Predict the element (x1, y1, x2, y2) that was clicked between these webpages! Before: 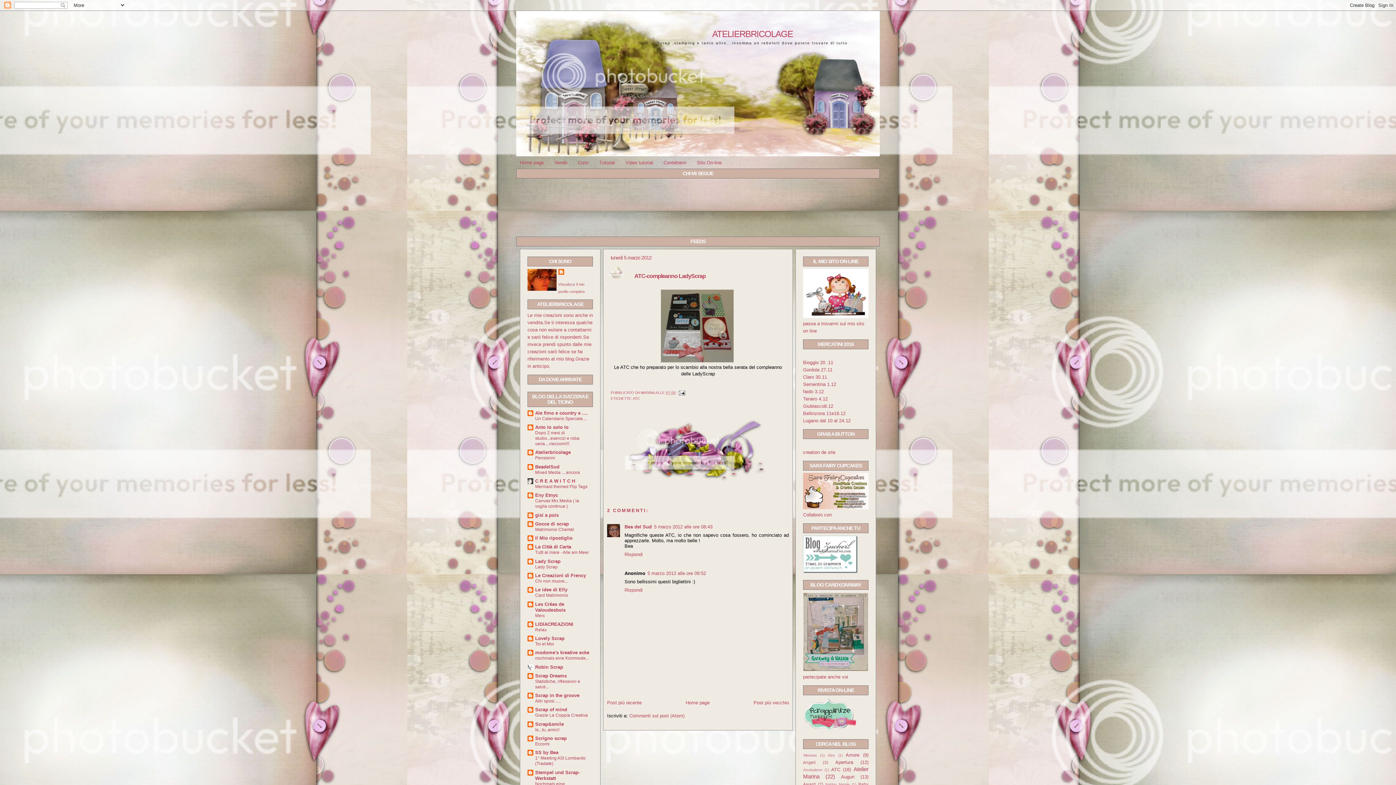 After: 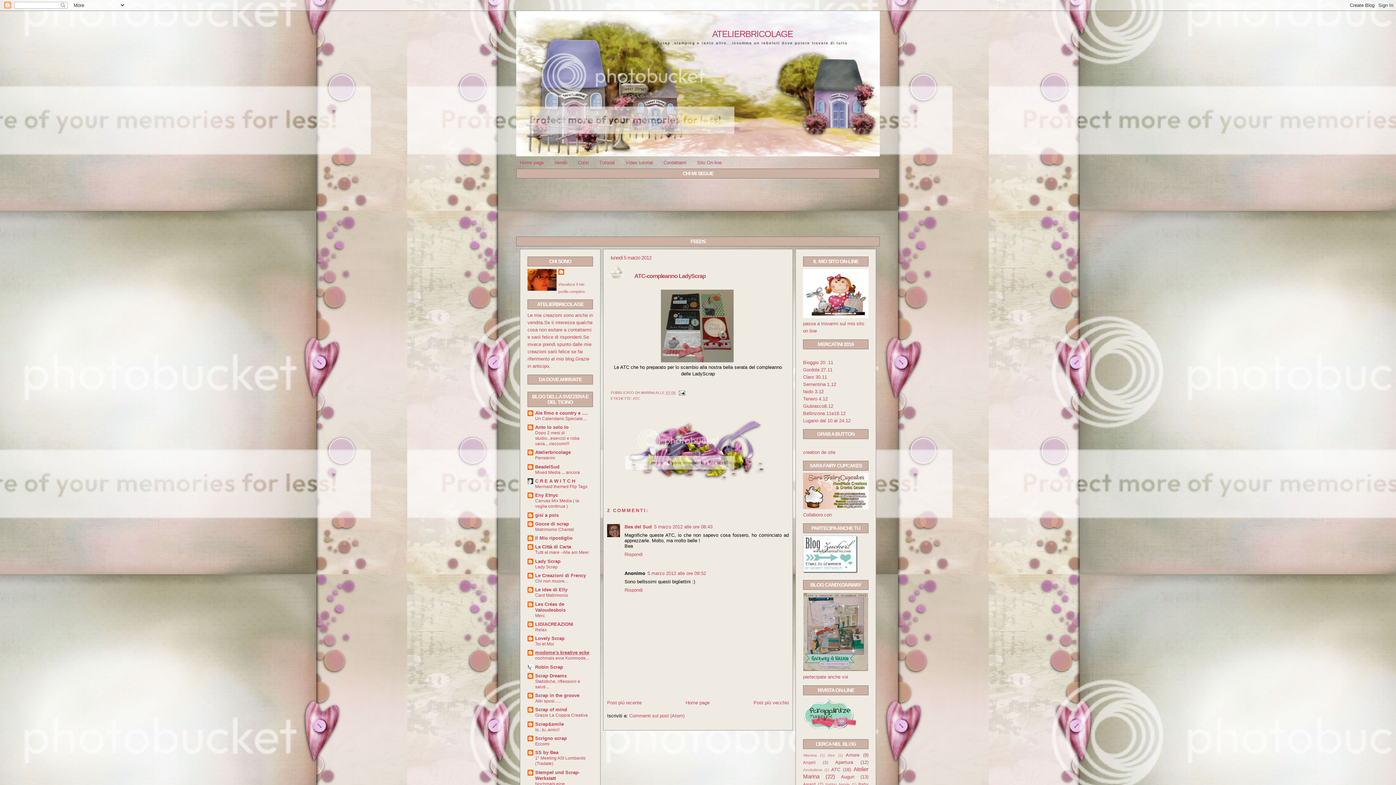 Action: bbox: (535, 650, 589, 655) label: modome's kreative ecke